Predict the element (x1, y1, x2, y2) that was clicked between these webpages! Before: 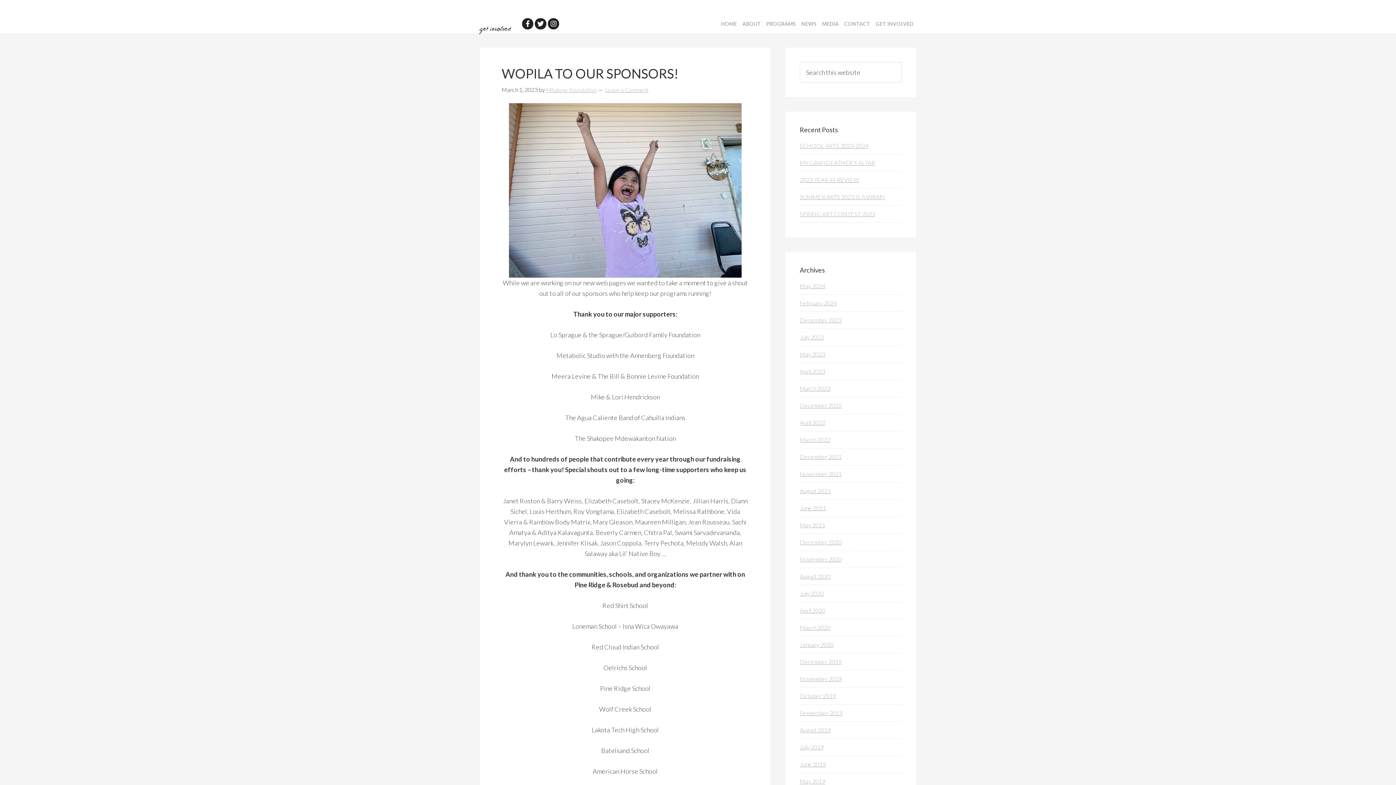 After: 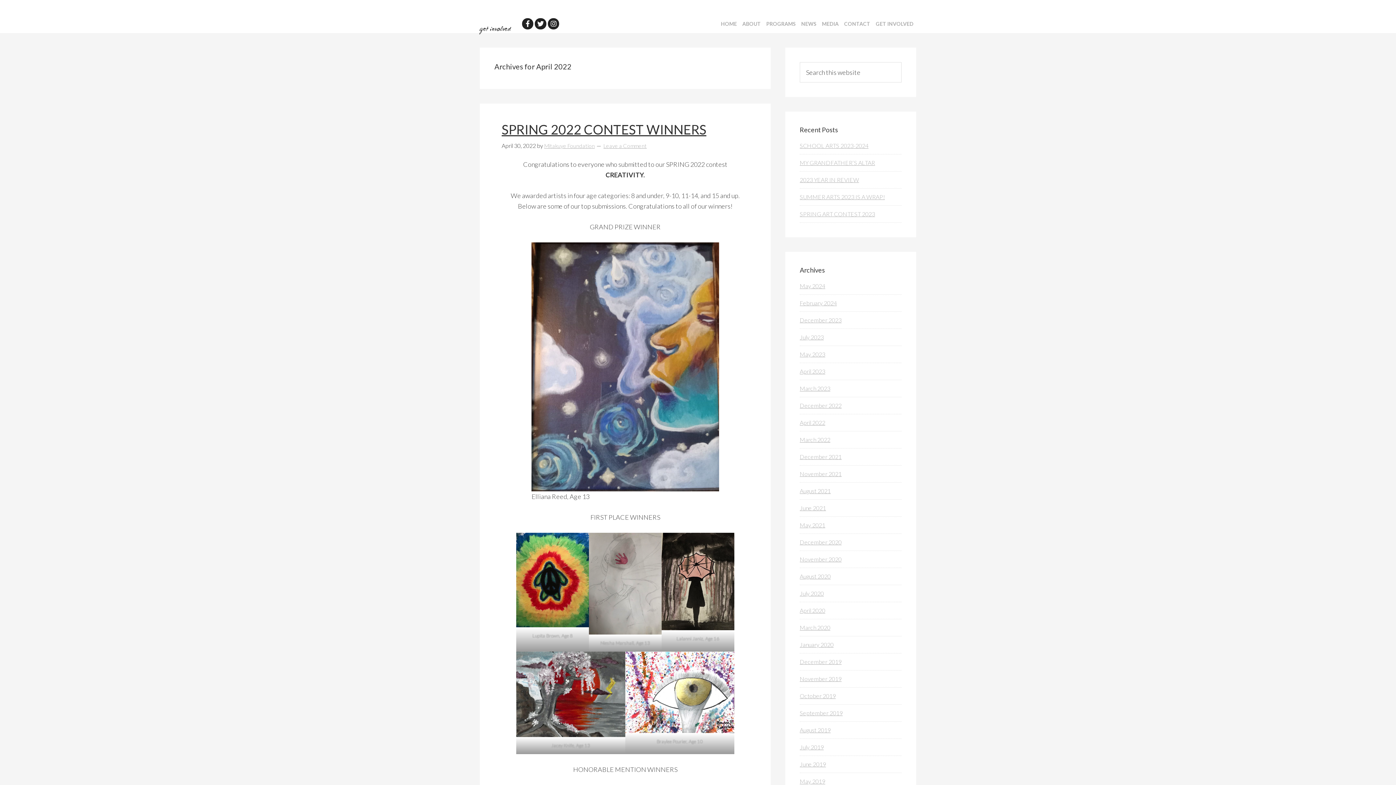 Action: bbox: (800, 419, 825, 426) label: April 2022